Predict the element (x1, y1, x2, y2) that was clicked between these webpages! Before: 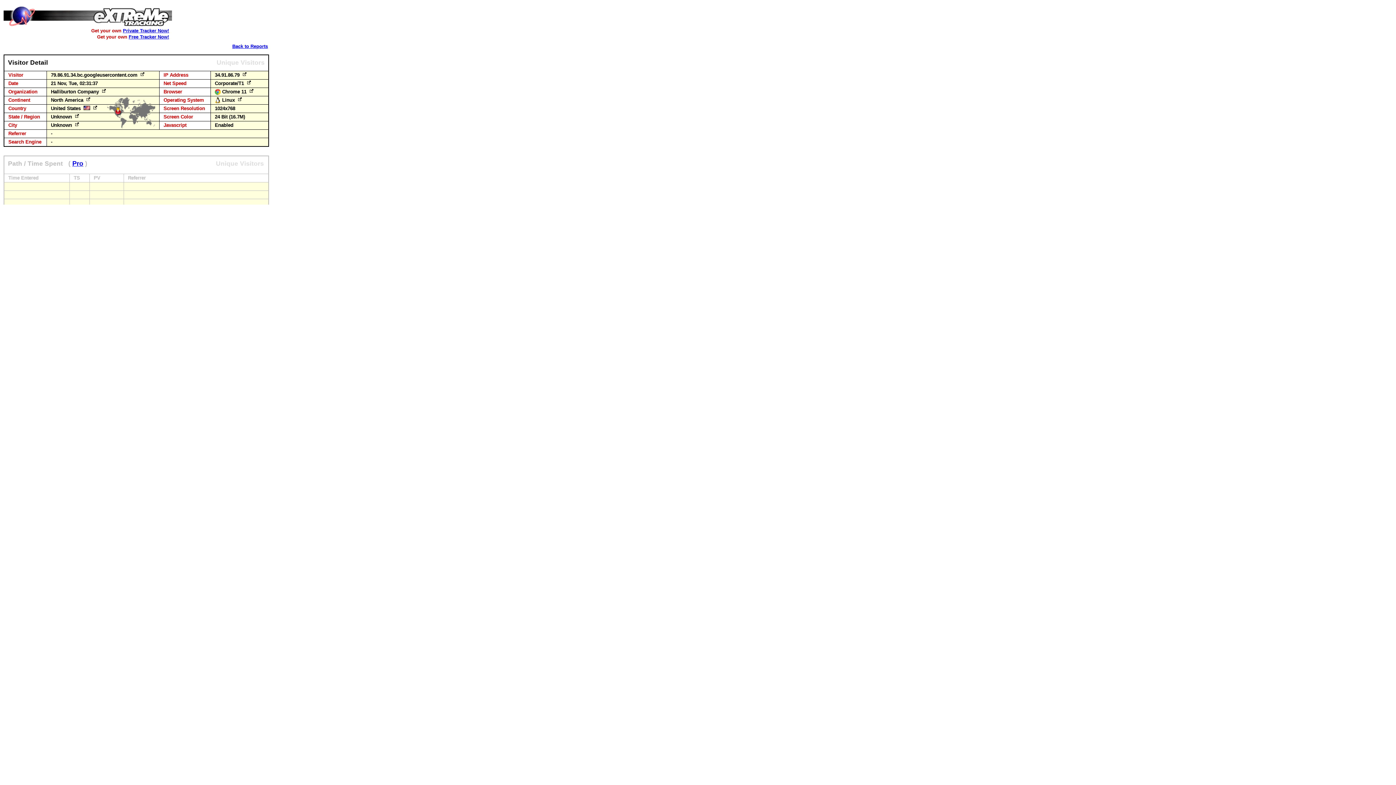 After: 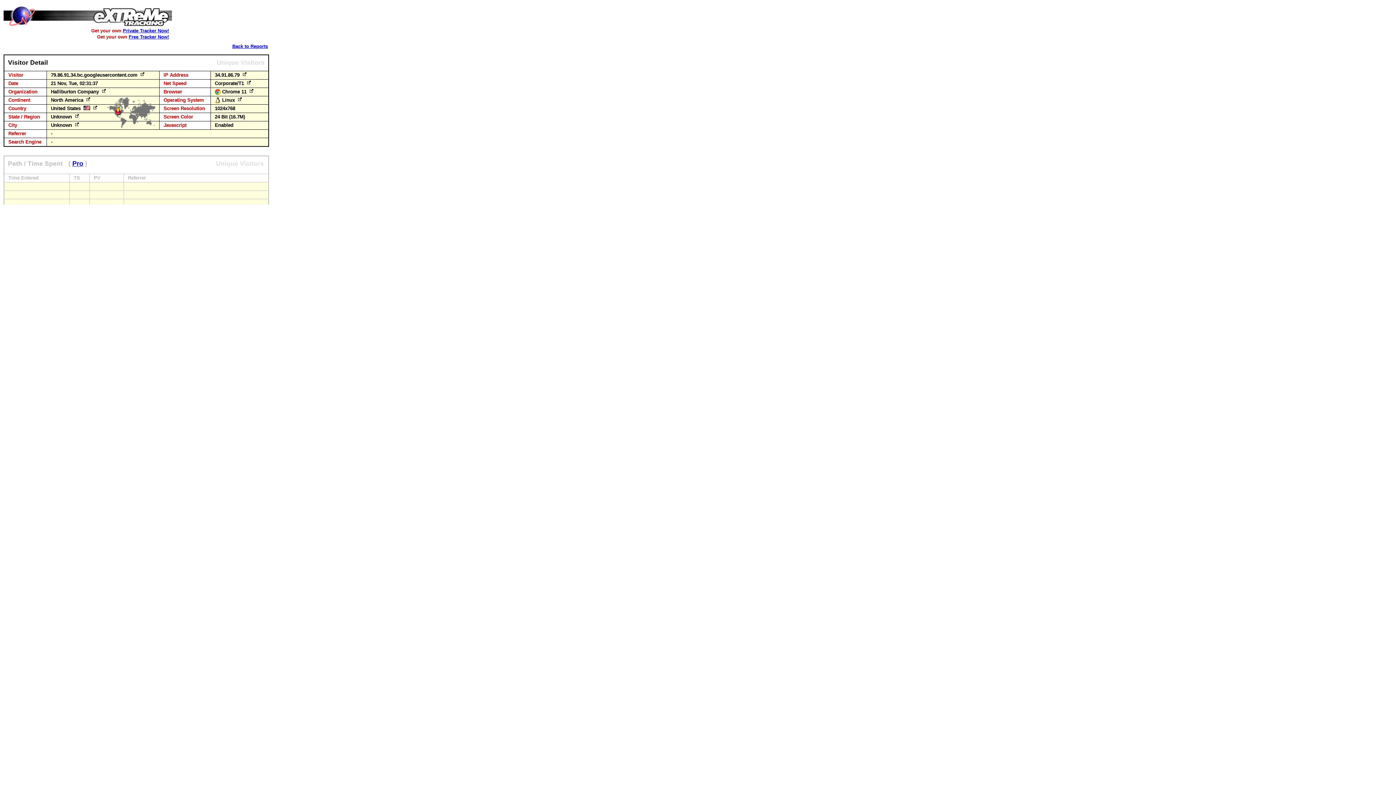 Action: bbox: (73, 122, 80, 128)